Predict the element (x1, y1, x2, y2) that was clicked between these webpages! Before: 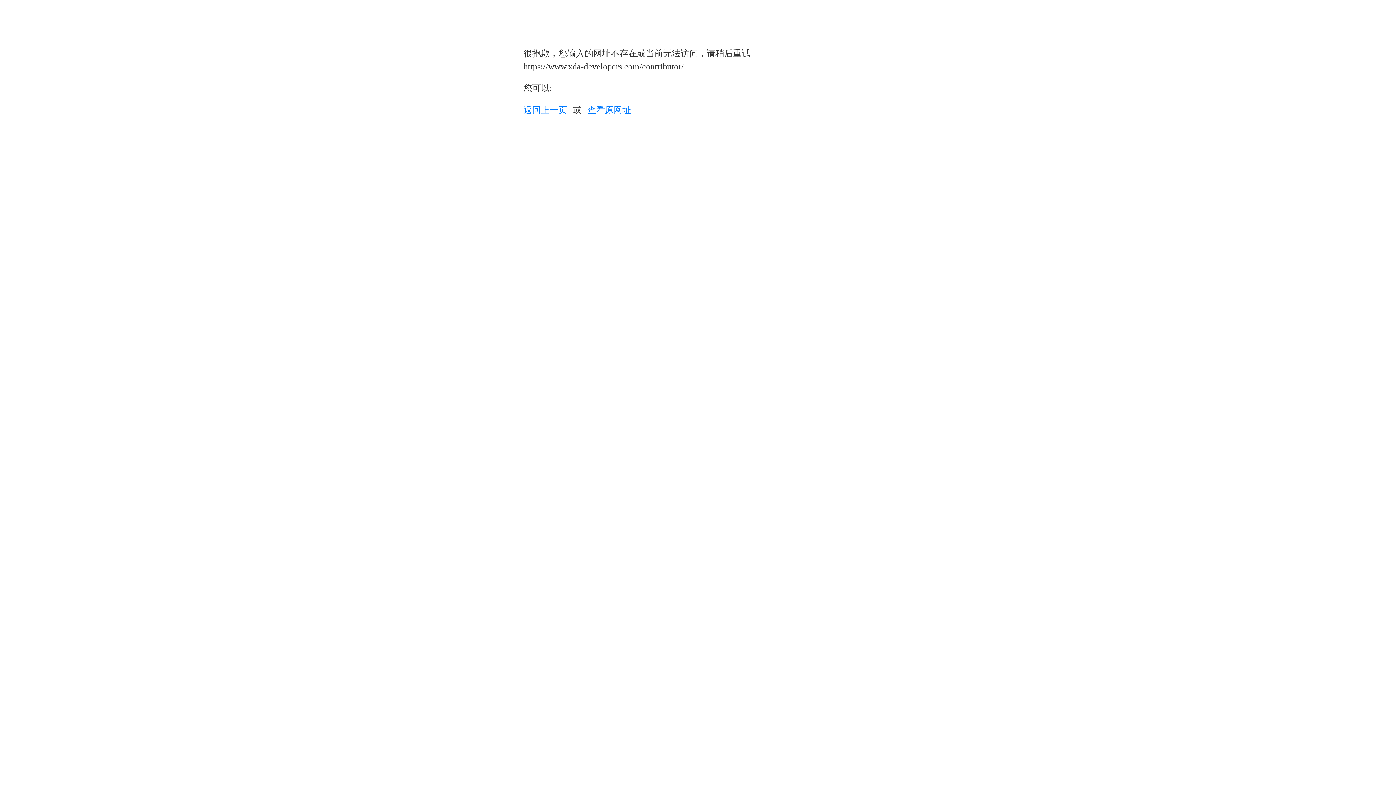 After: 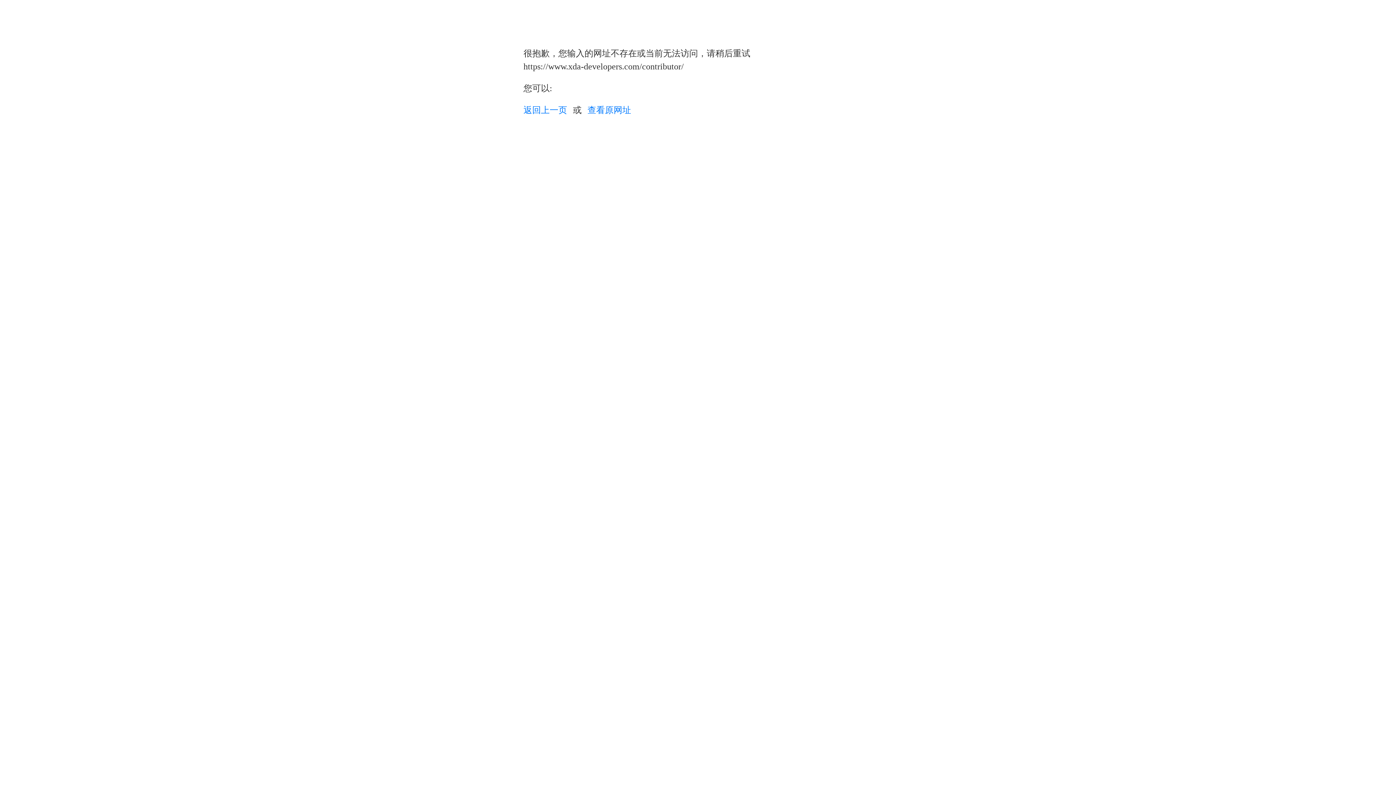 Action: bbox: (587, 105, 631, 114) label: 查看原网址